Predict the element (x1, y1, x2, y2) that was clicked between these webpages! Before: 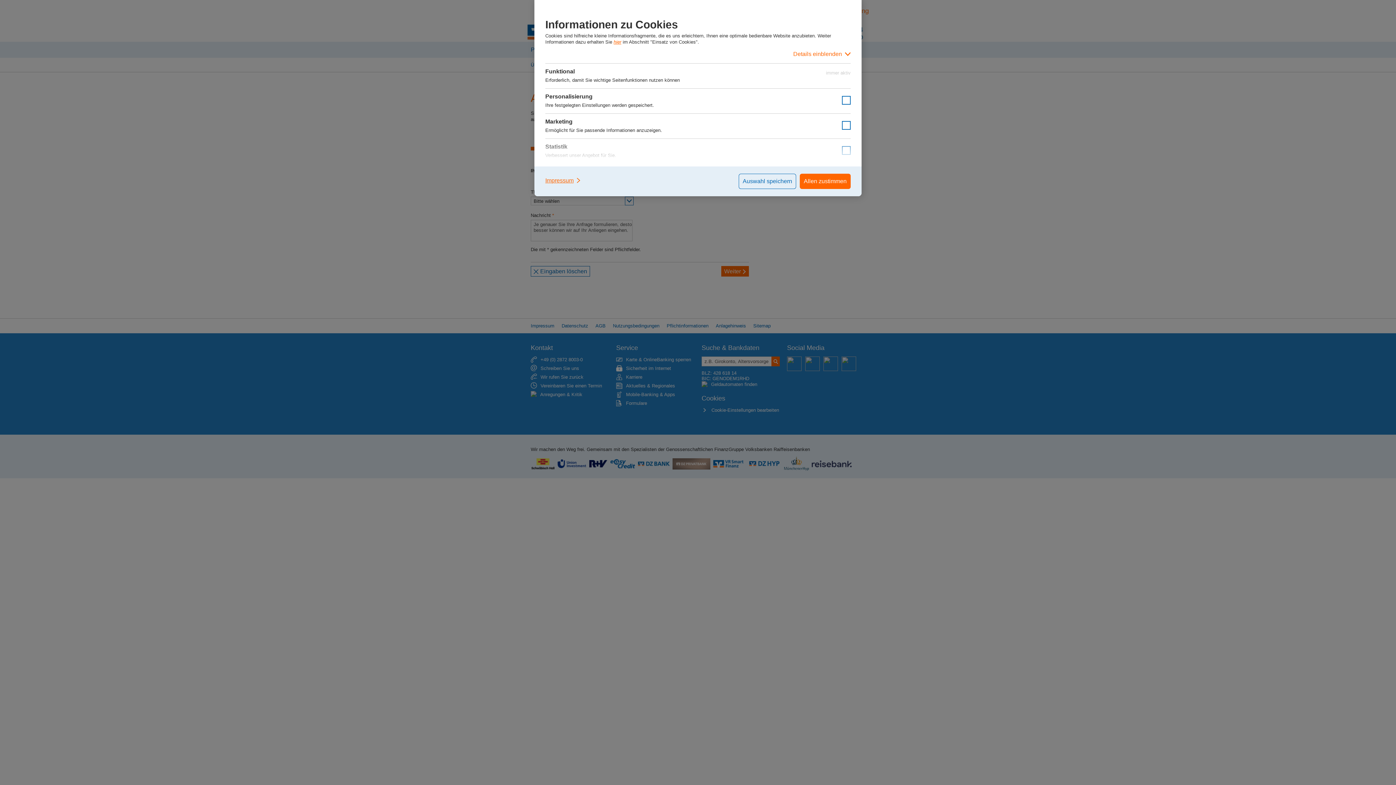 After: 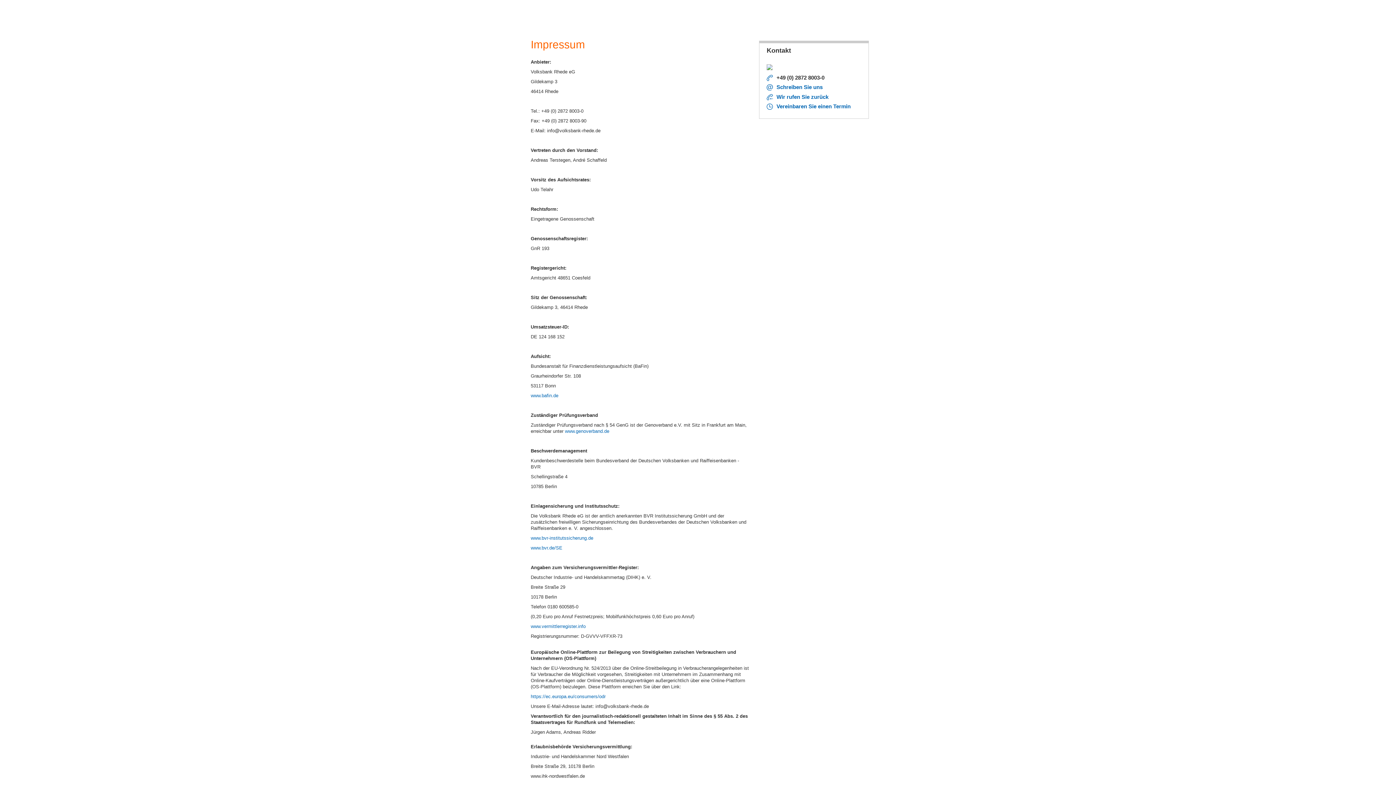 Action: label: Impressum bbox: (545, 173, 581, 187)